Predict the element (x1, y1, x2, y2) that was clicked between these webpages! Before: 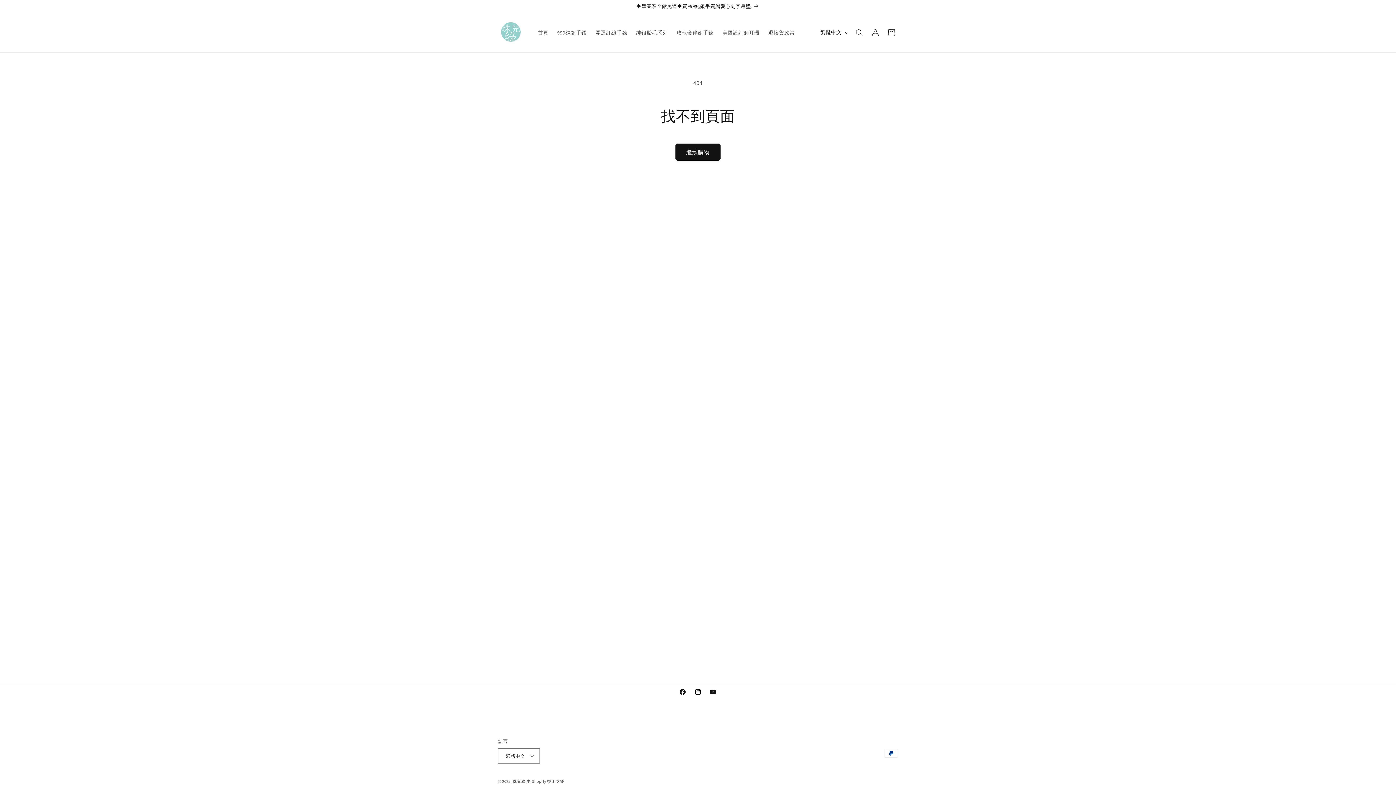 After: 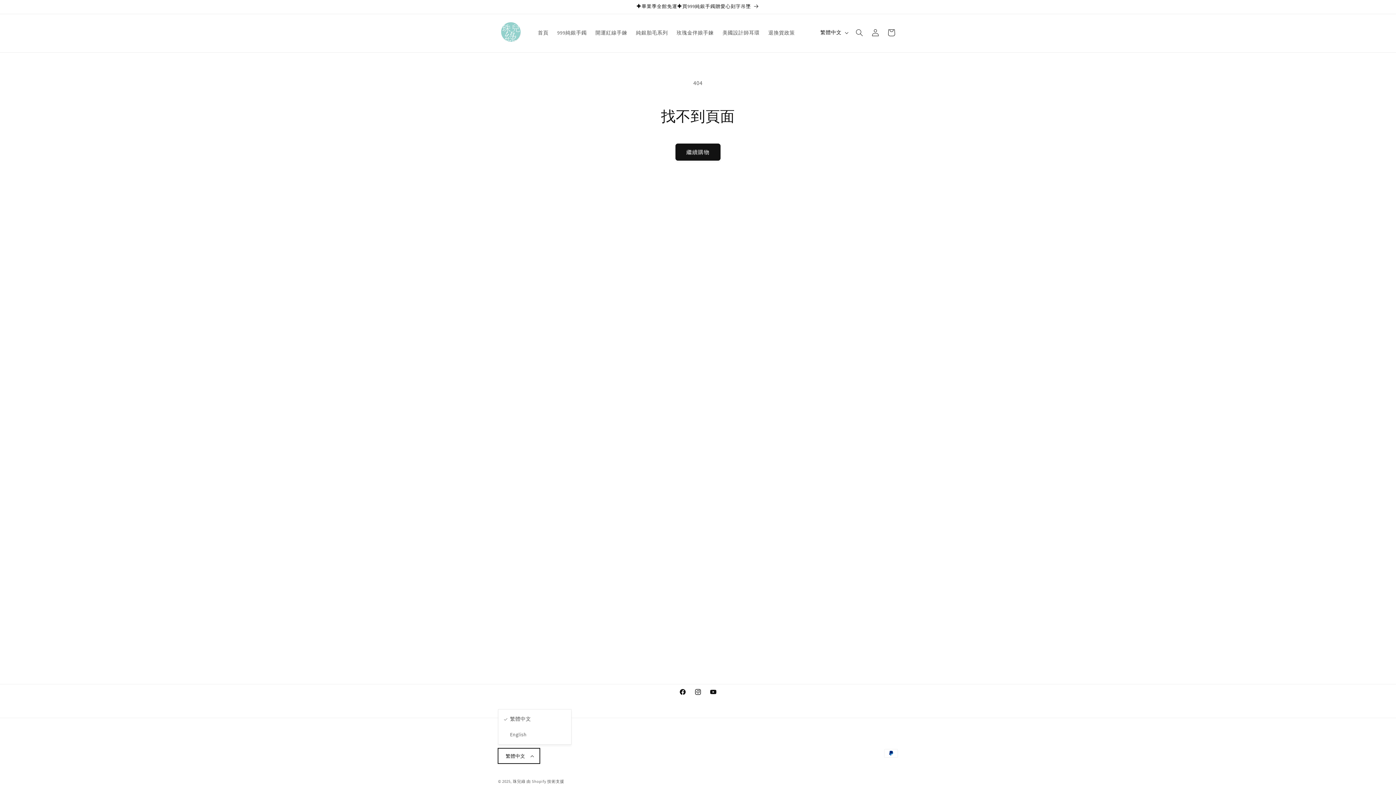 Action: bbox: (498, 748, 539, 764) label: 繁體中文